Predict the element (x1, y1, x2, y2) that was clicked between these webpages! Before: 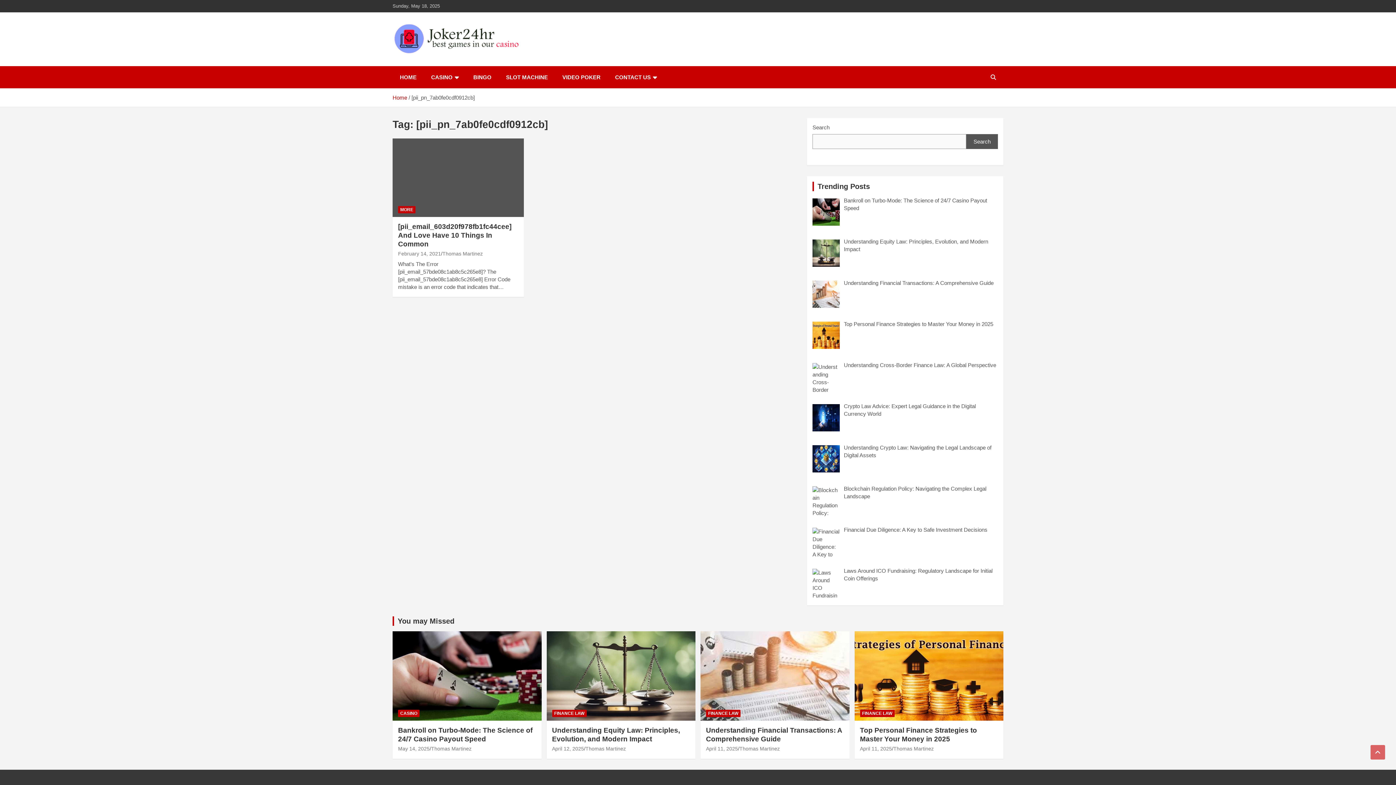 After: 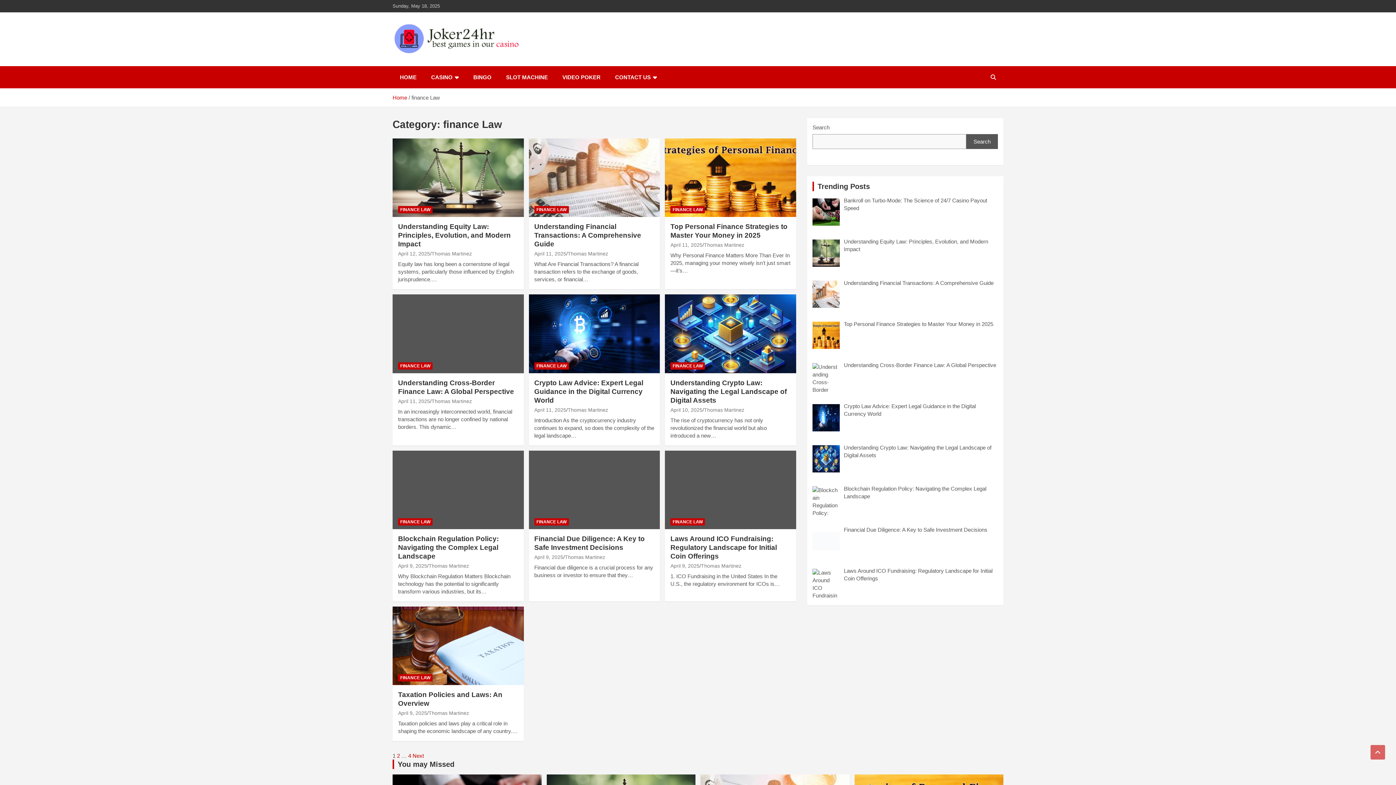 Action: label: FINANCE LAW bbox: (860, 710, 894, 717)